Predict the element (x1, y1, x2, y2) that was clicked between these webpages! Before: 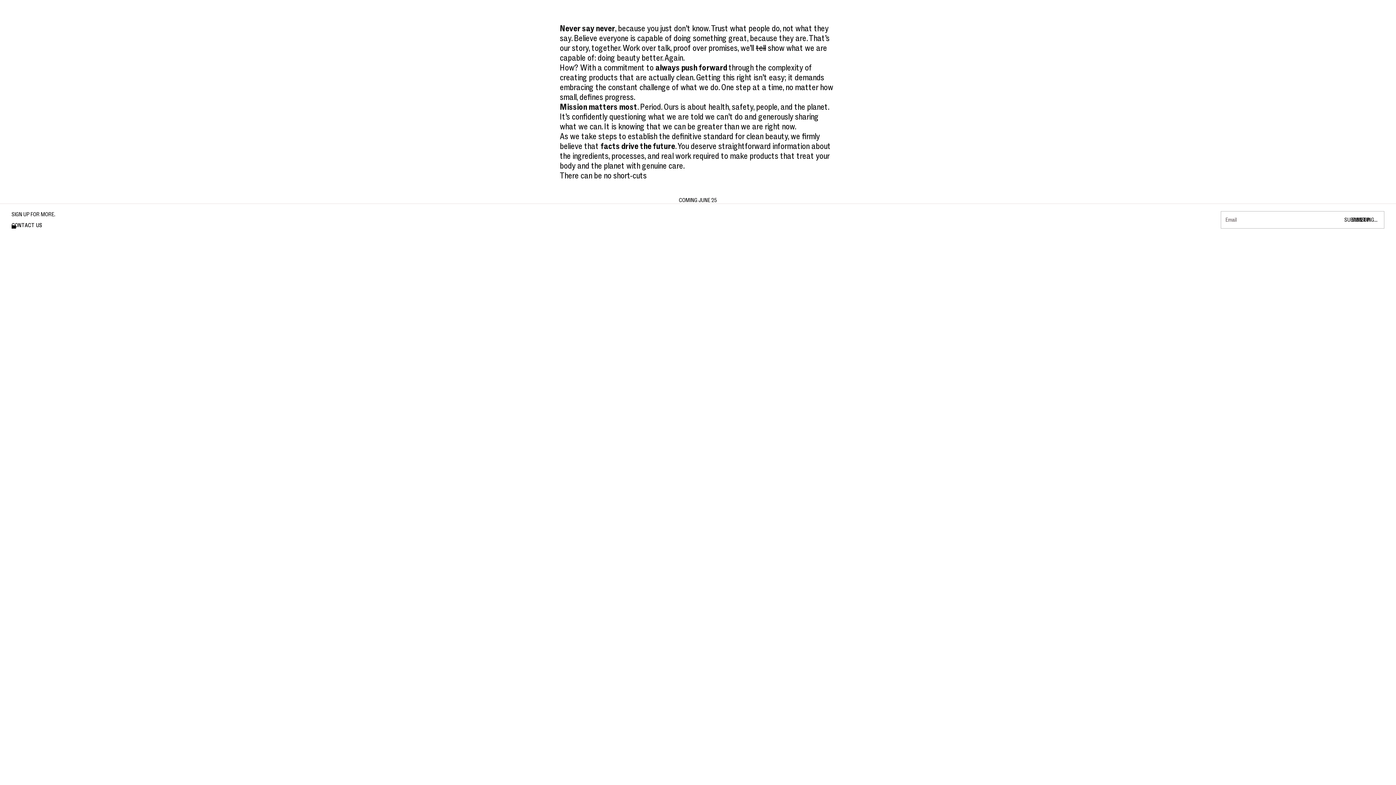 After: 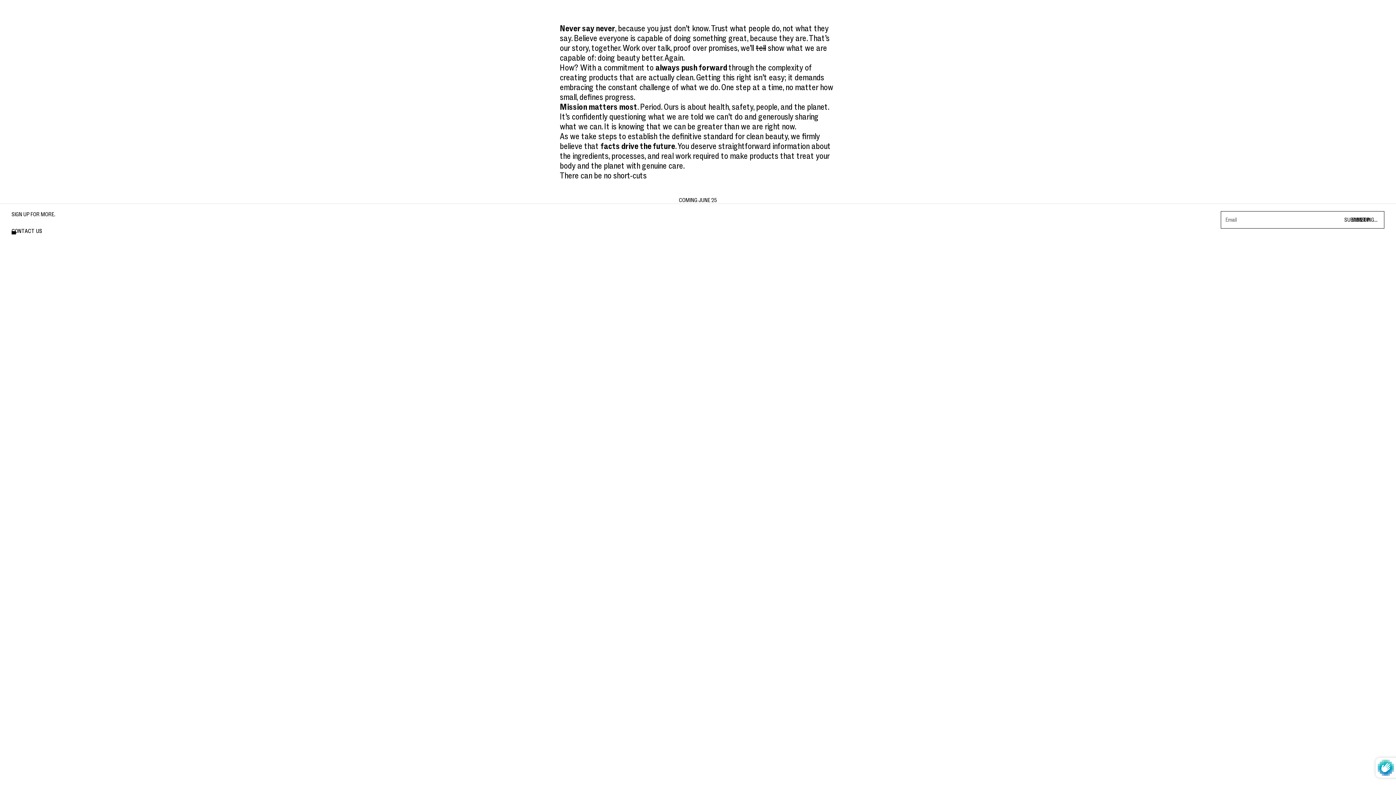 Action: label: SIGN UP
YES!
SUBMITTING... bbox: (1342, 216, 1380, 223)